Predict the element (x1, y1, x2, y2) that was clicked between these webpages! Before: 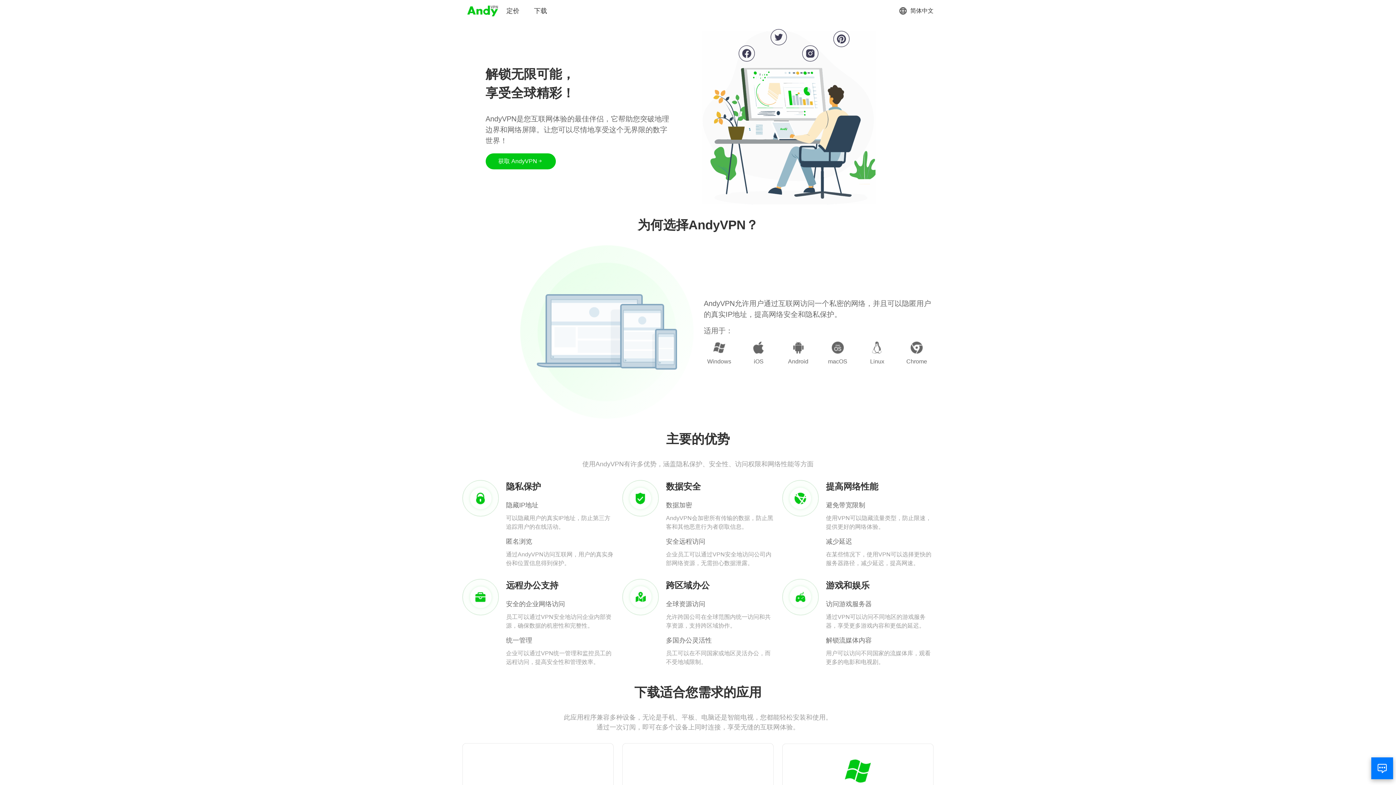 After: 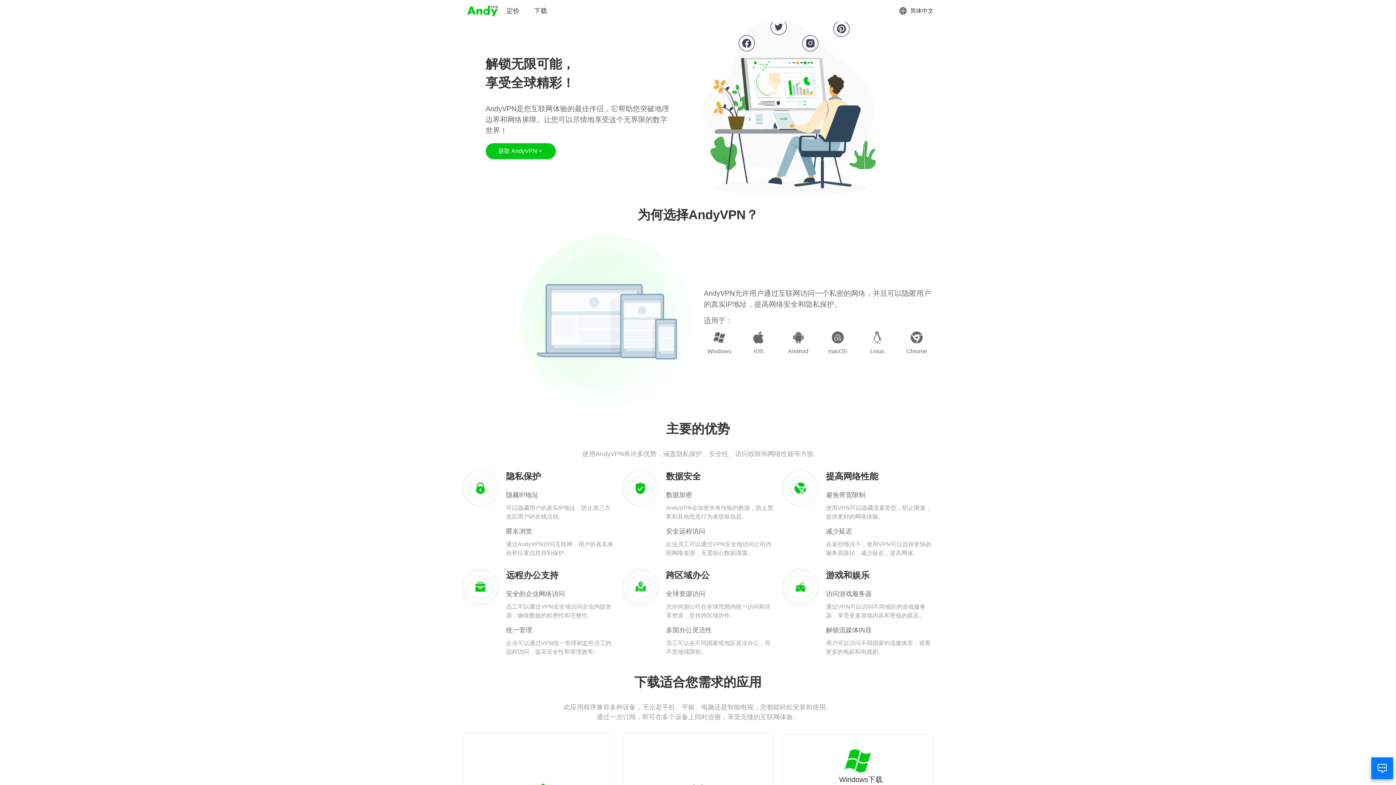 Action: bbox: (833, 758, 882, 795) label: Windows下载